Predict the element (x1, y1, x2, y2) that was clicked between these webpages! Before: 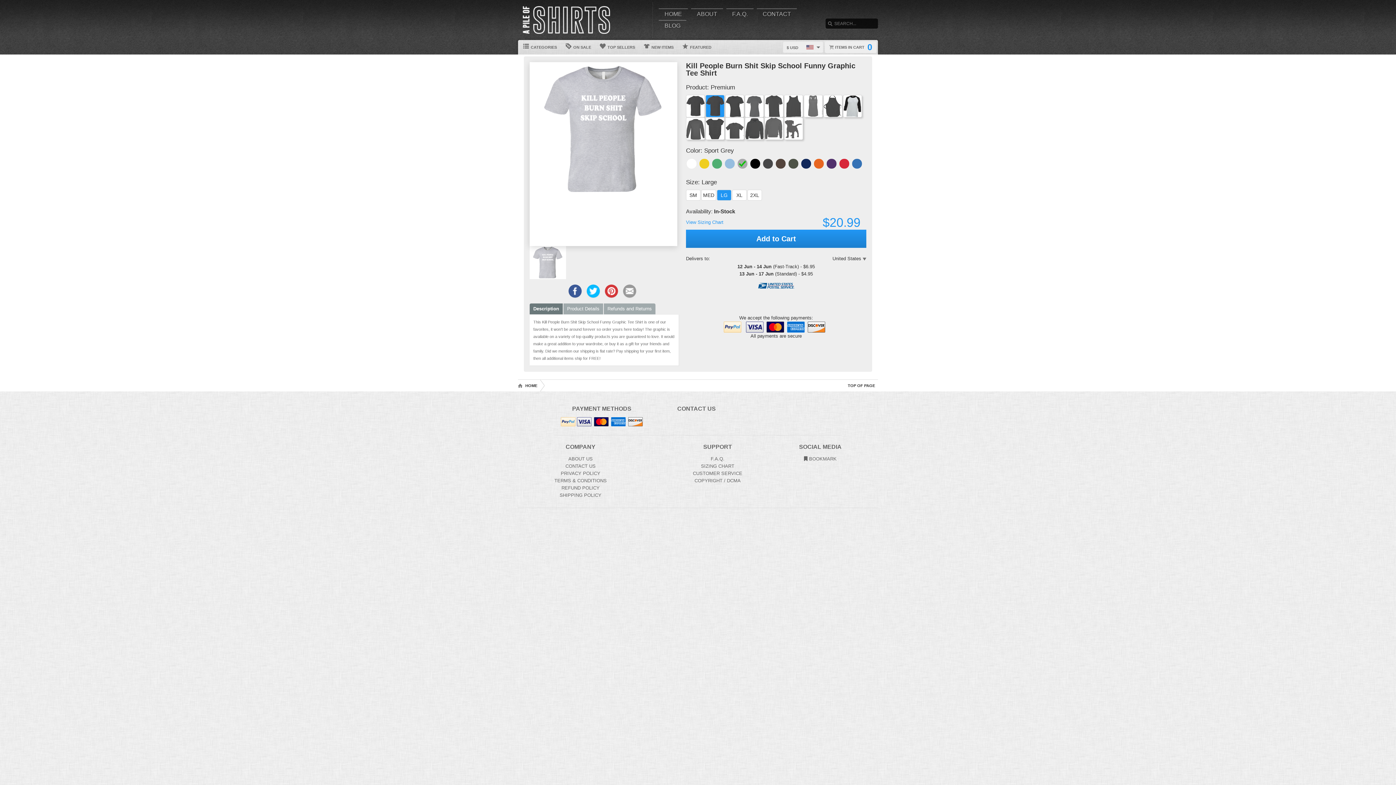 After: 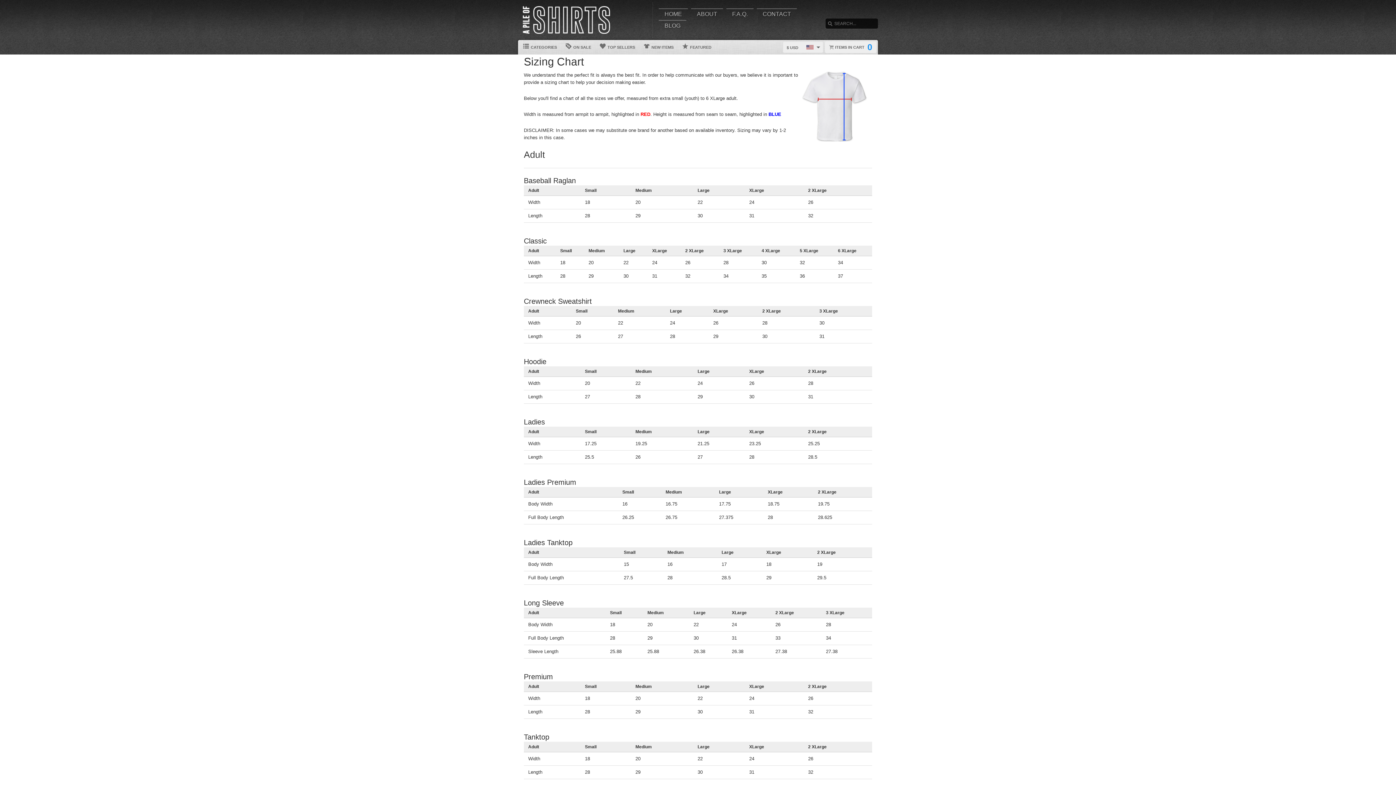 Action: bbox: (701, 463, 734, 469) label: Sizing chart